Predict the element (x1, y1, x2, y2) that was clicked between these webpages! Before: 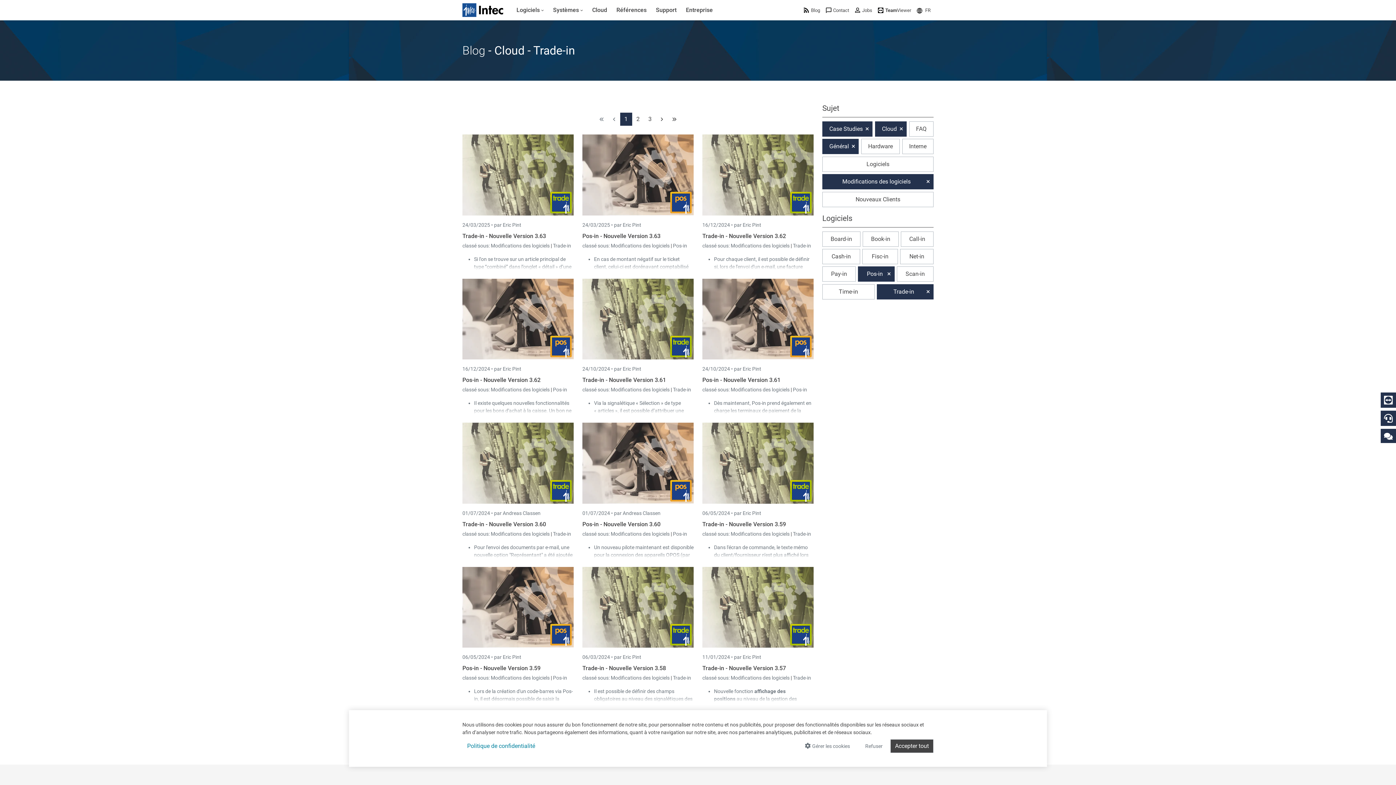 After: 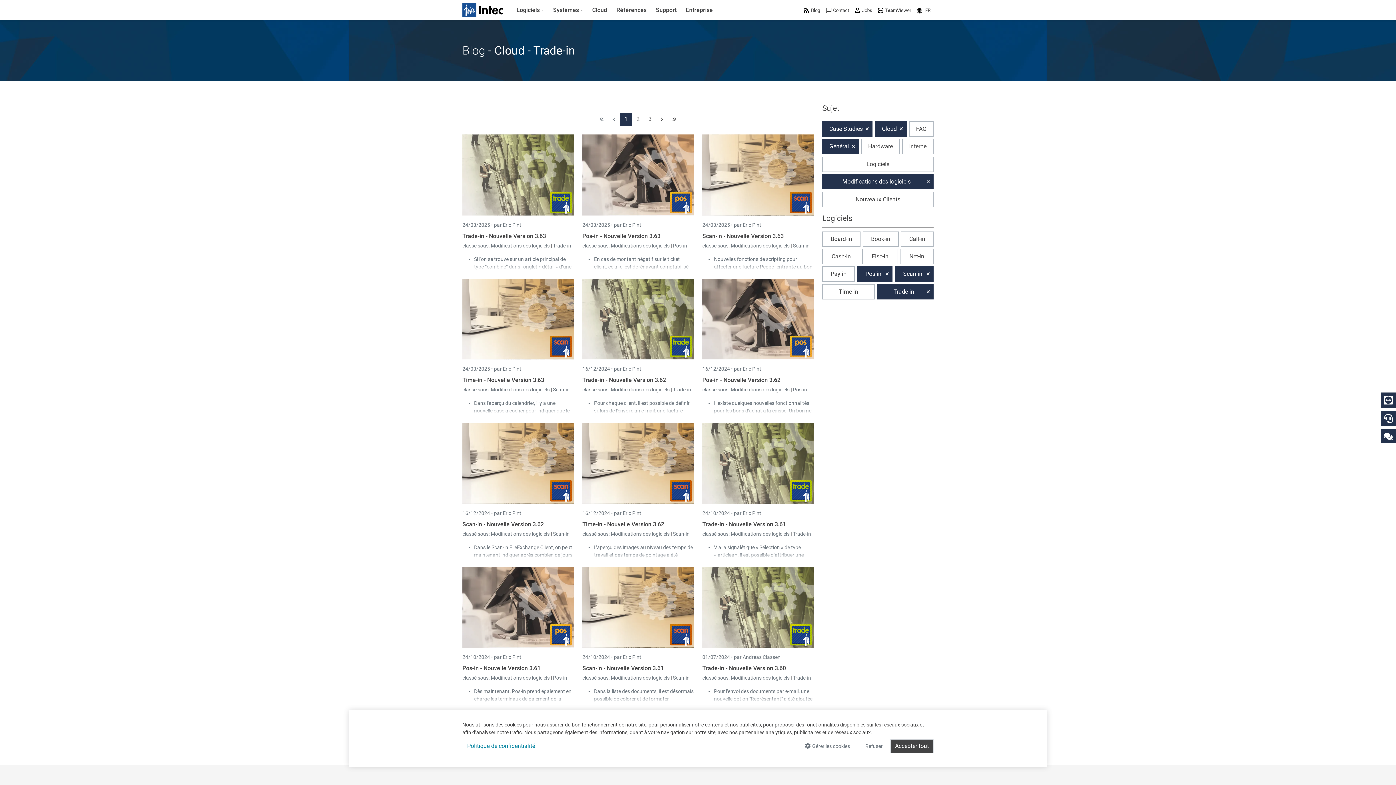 Action: bbox: (897, 266, 933, 281) label: Scan-in